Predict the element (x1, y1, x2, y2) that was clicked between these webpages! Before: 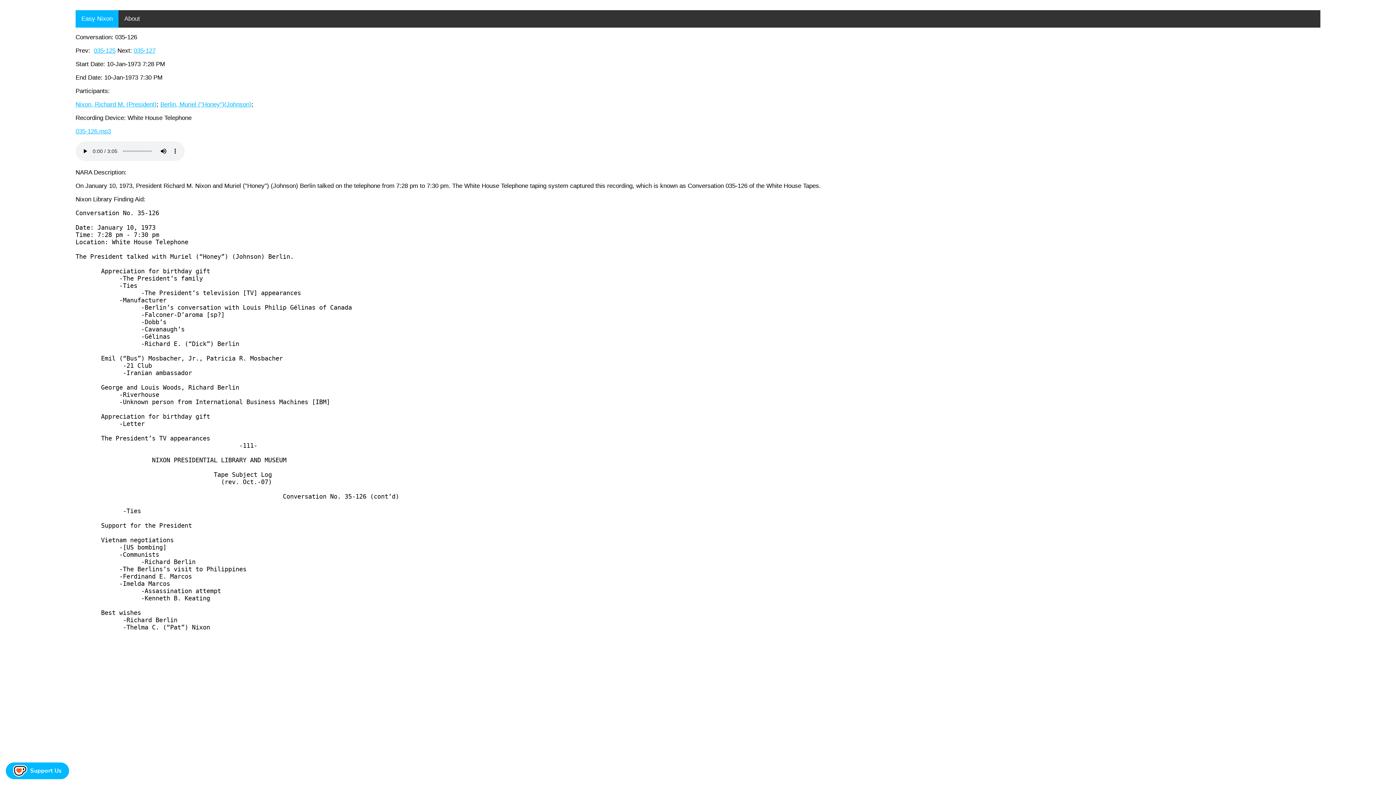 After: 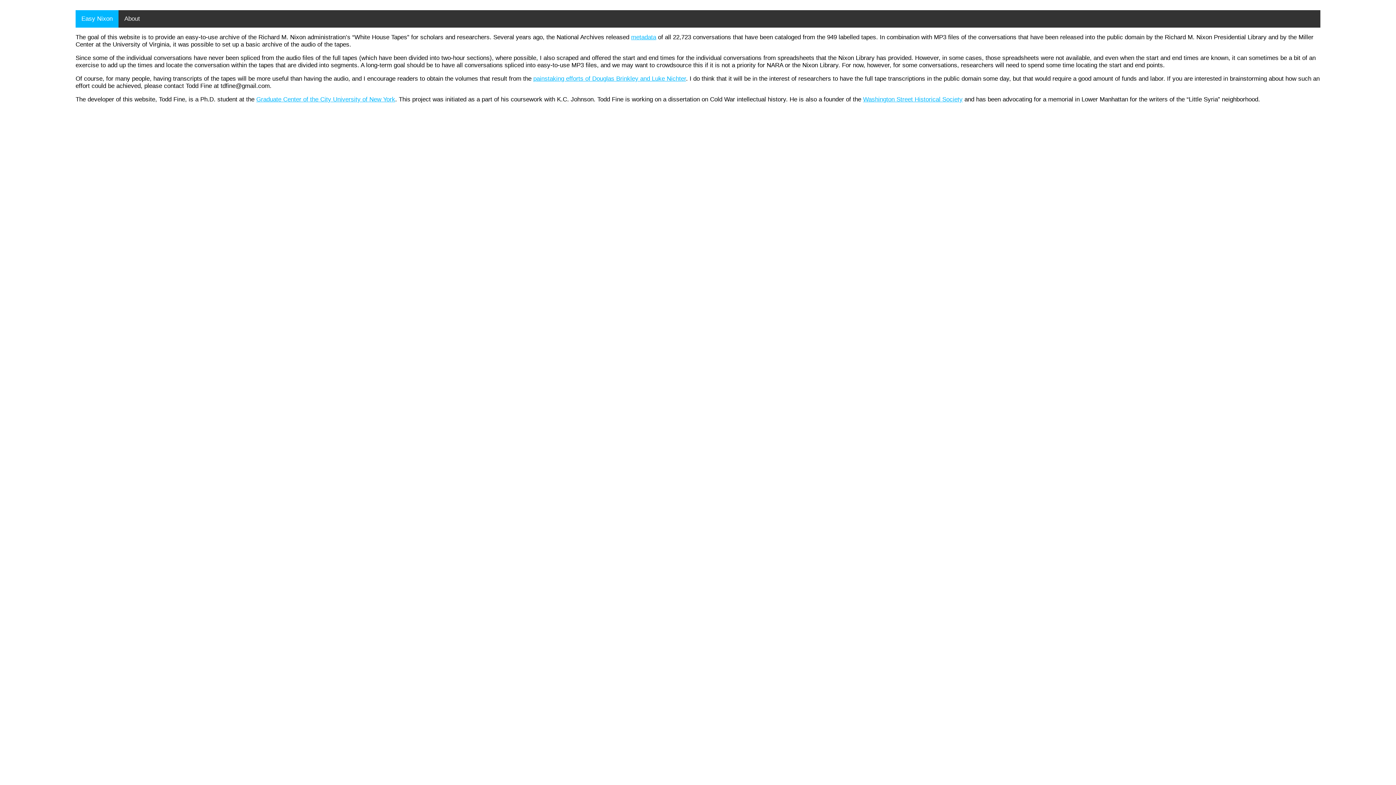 Action: label: About bbox: (118, 10, 145, 27)